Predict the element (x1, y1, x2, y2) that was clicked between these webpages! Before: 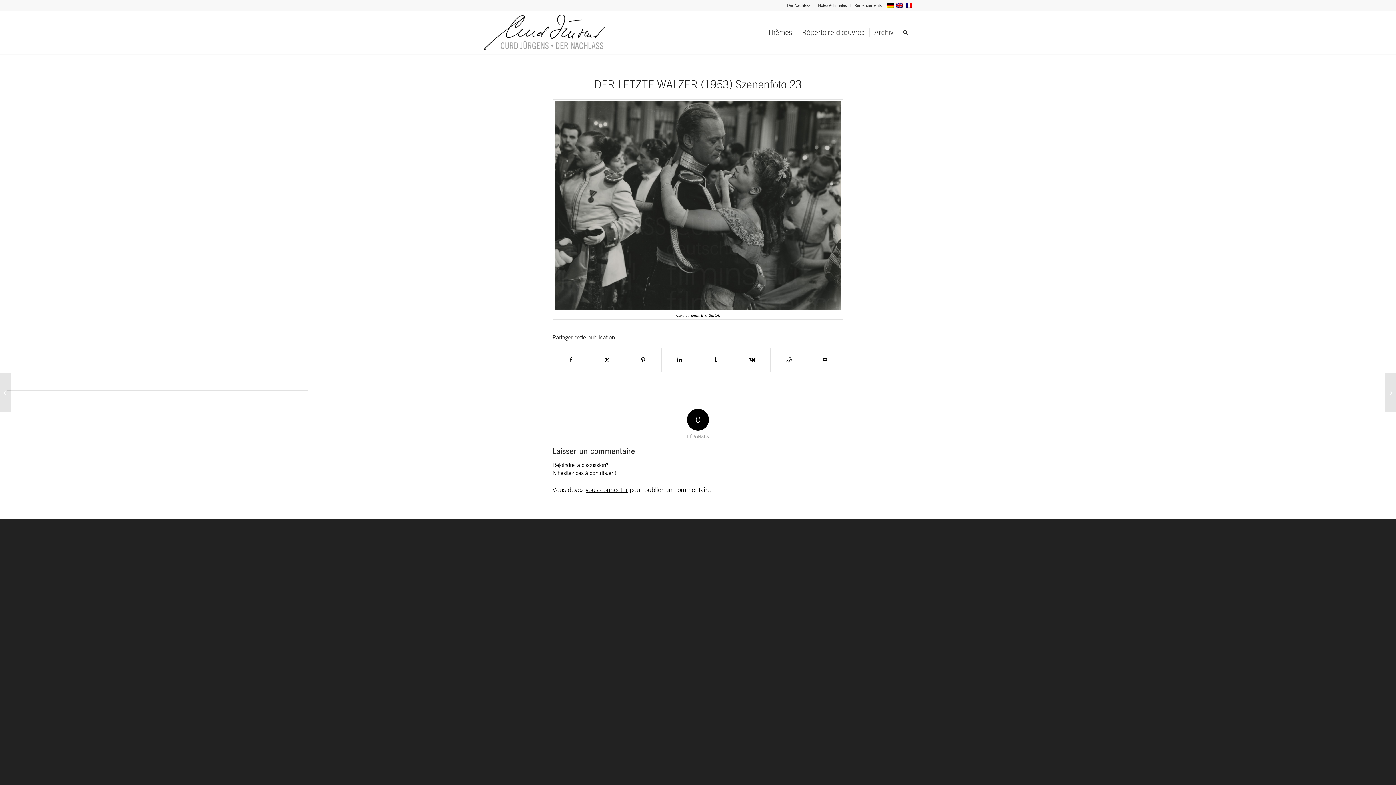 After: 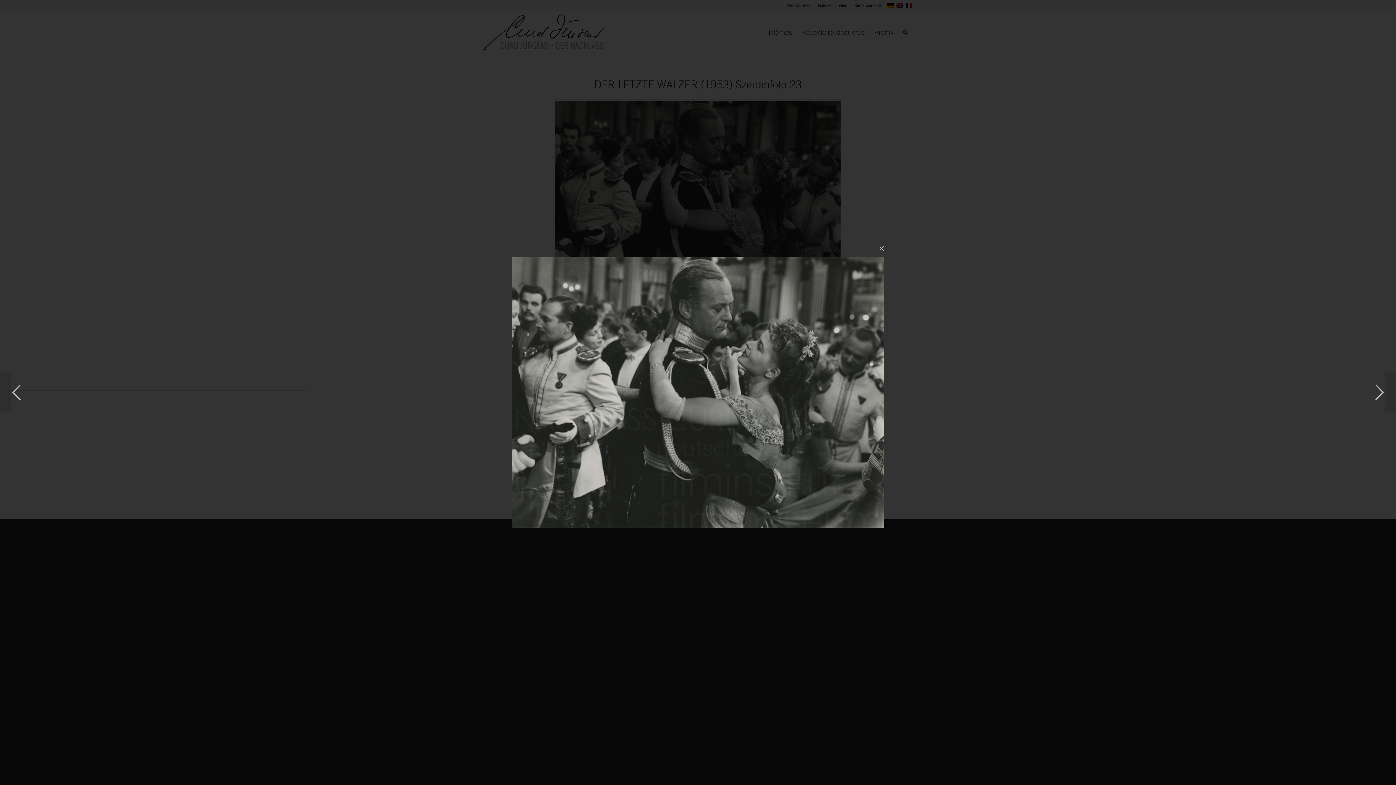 Action: bbox: (553, 99, 843, 311)